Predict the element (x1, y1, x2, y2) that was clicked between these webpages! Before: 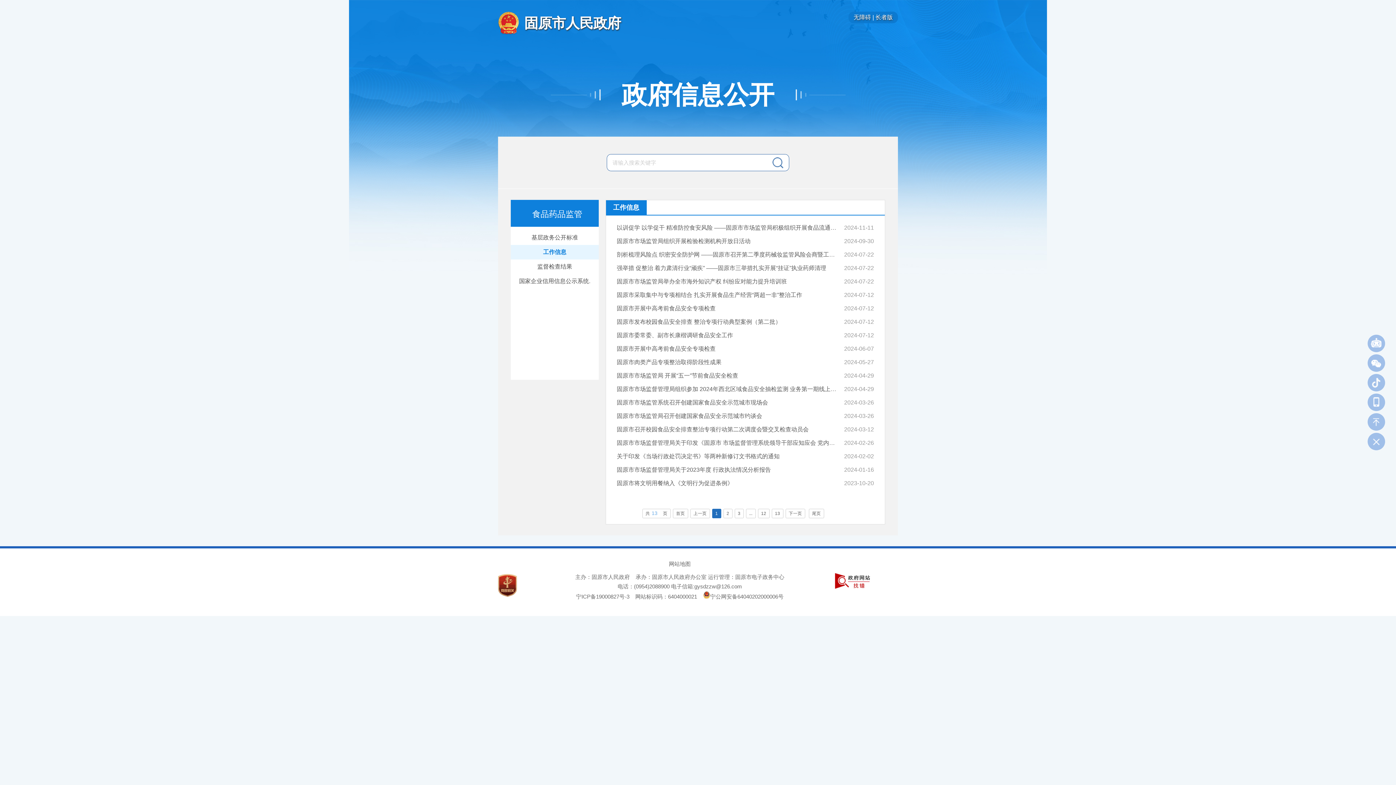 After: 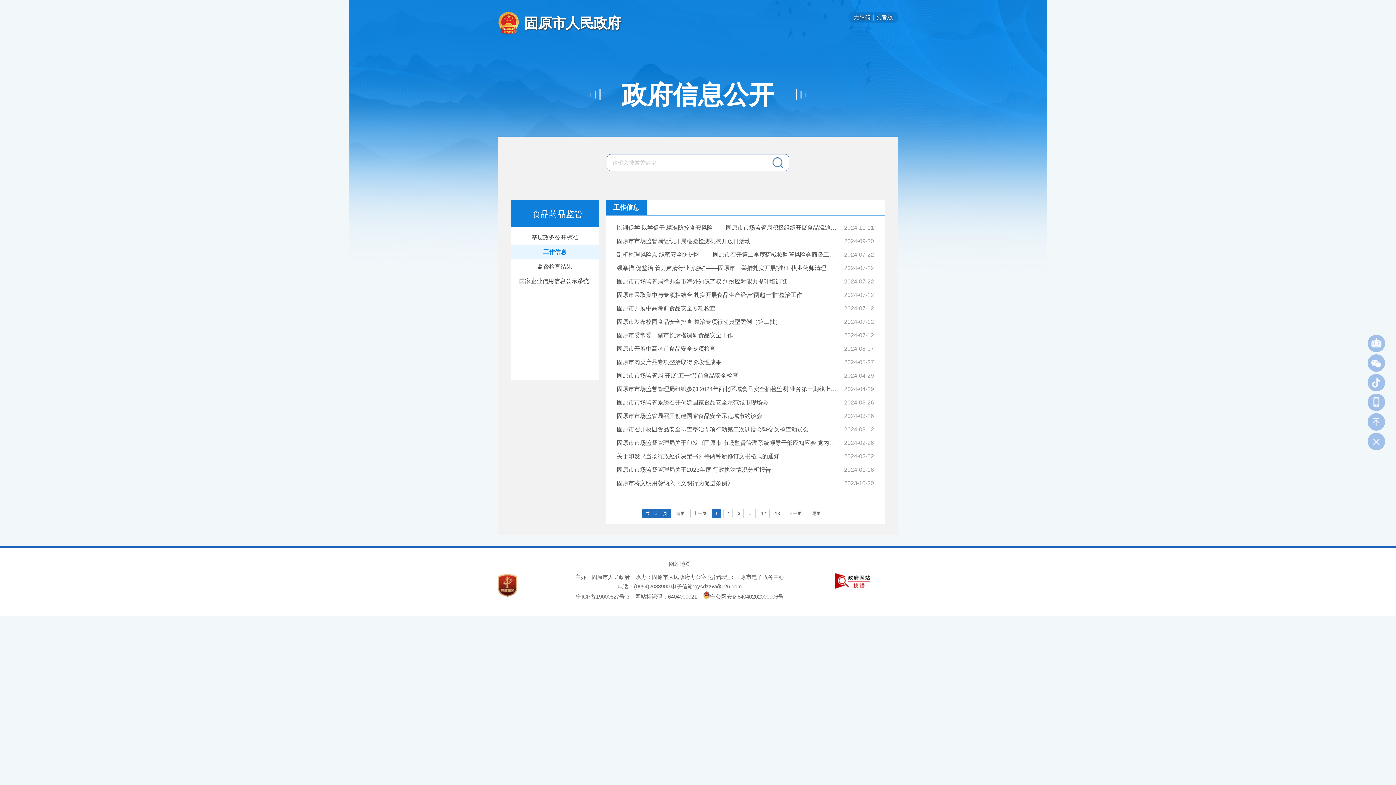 Action: label: 共13页 bbox: (642, 509, 670, 518)